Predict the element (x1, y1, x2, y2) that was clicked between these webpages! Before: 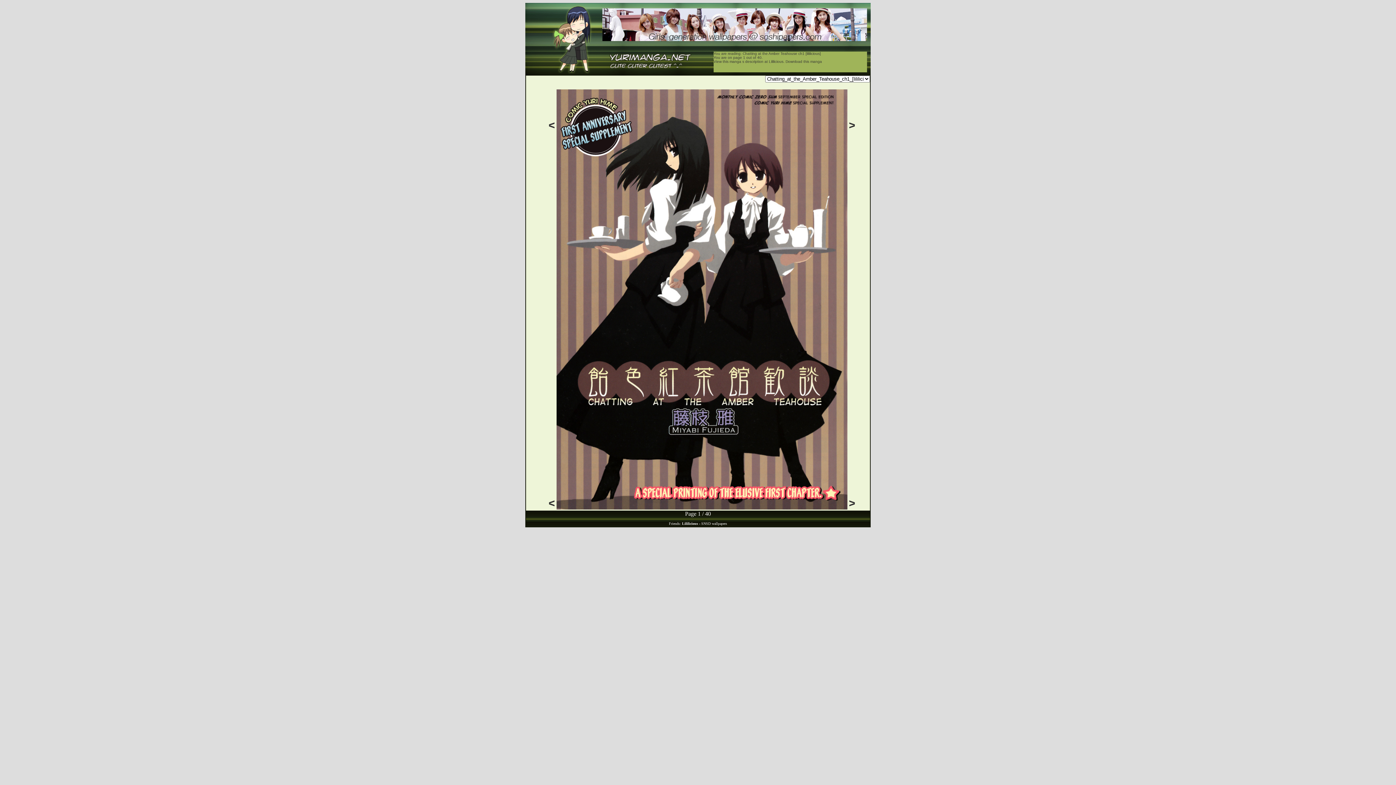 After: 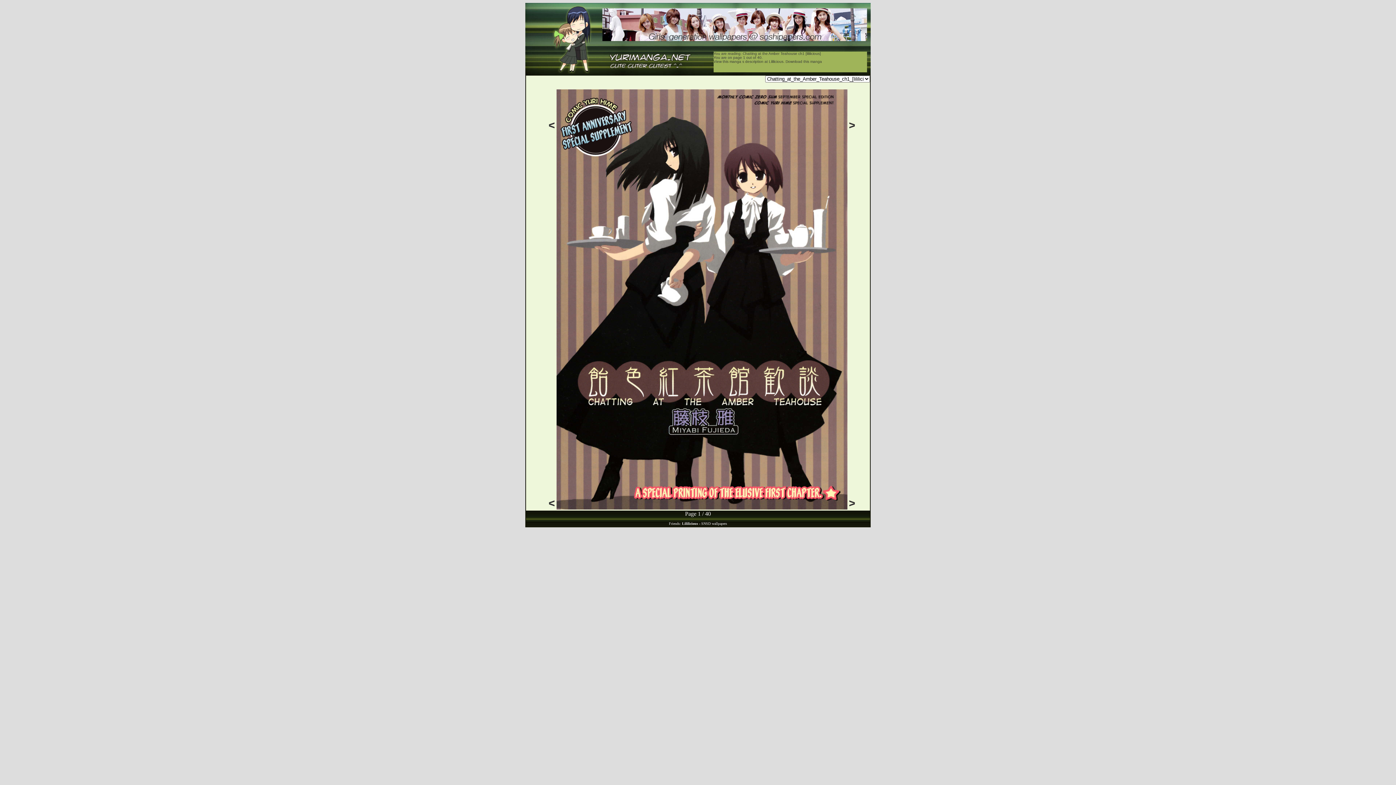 Action: bbox: (602, 36, 867, 42)